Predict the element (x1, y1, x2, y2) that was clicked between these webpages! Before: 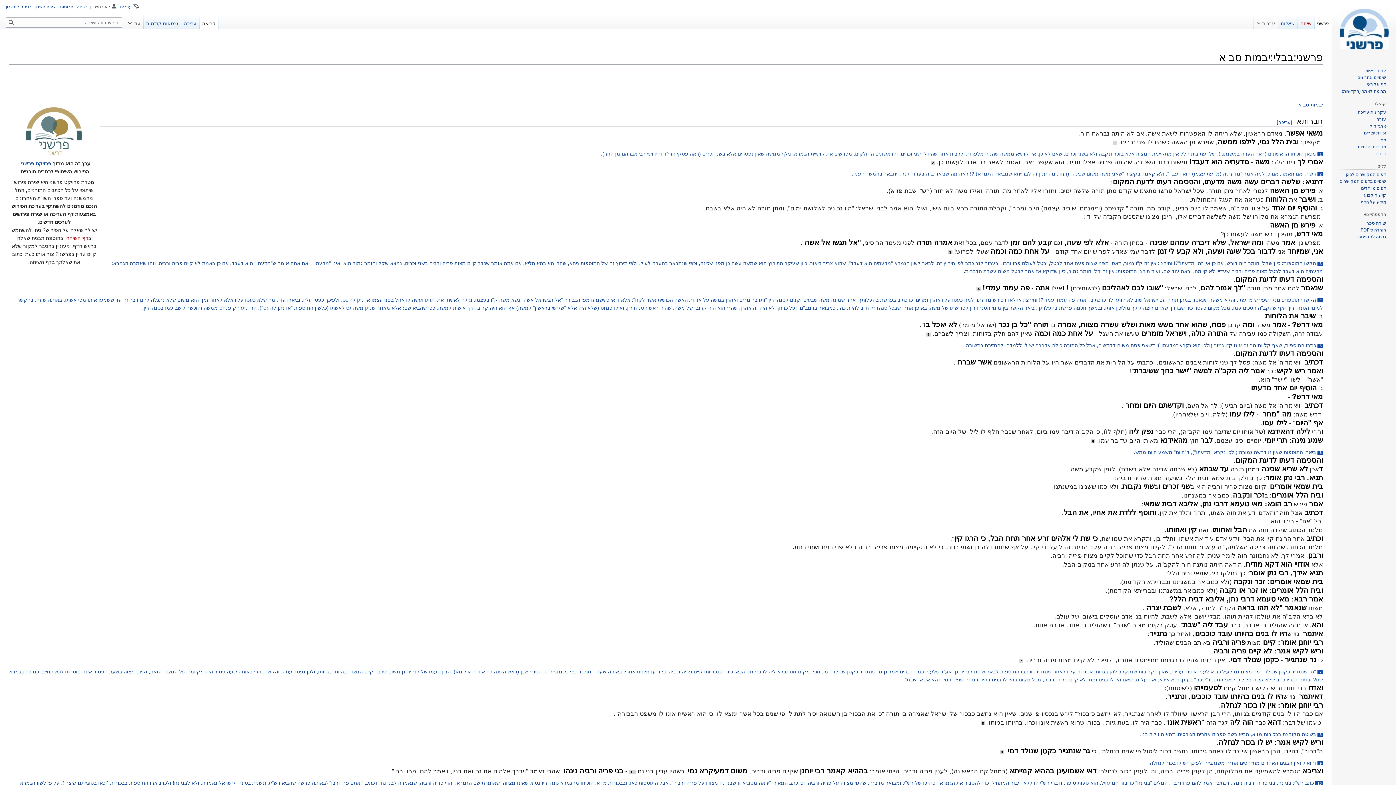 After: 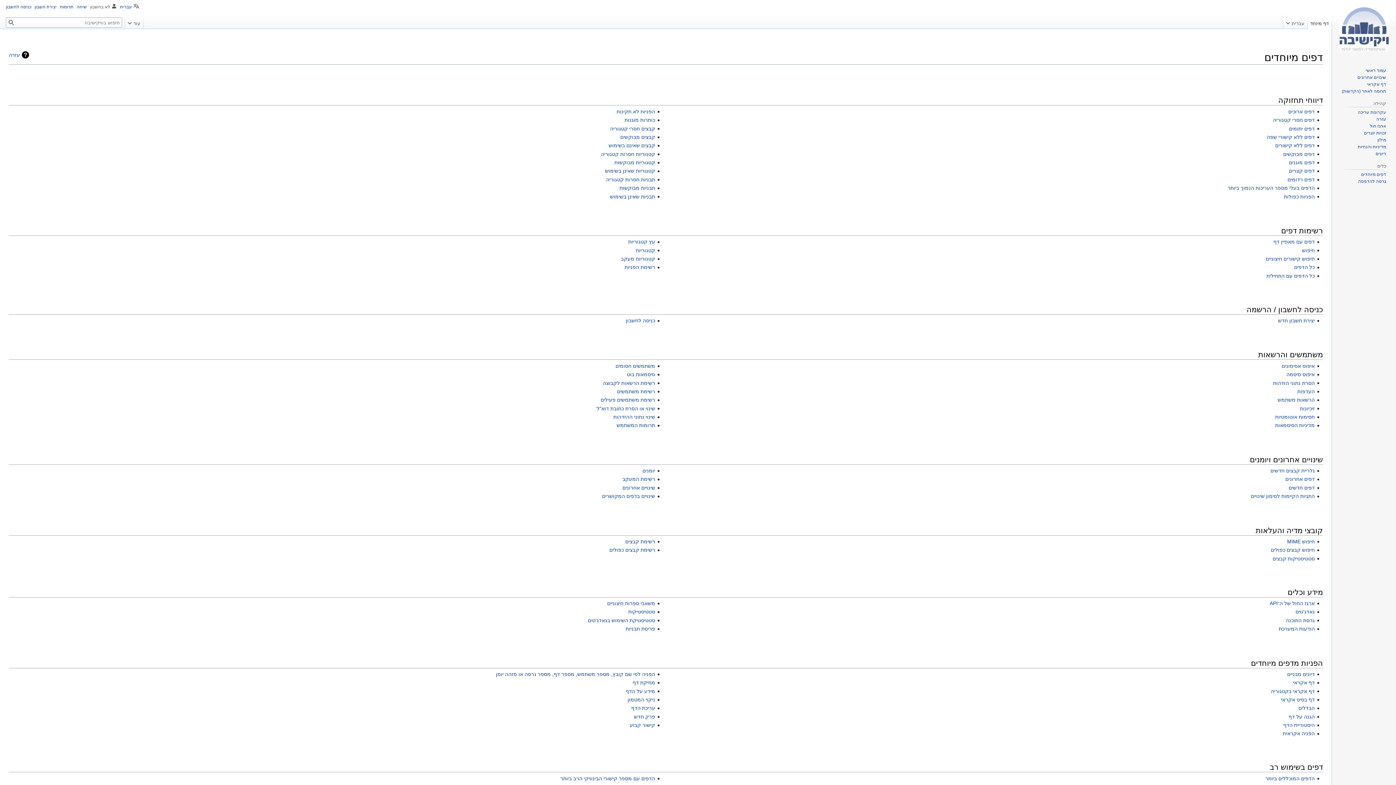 Action: label: דפים מיוחדים bbox: (1361, 185, 1386, 191)